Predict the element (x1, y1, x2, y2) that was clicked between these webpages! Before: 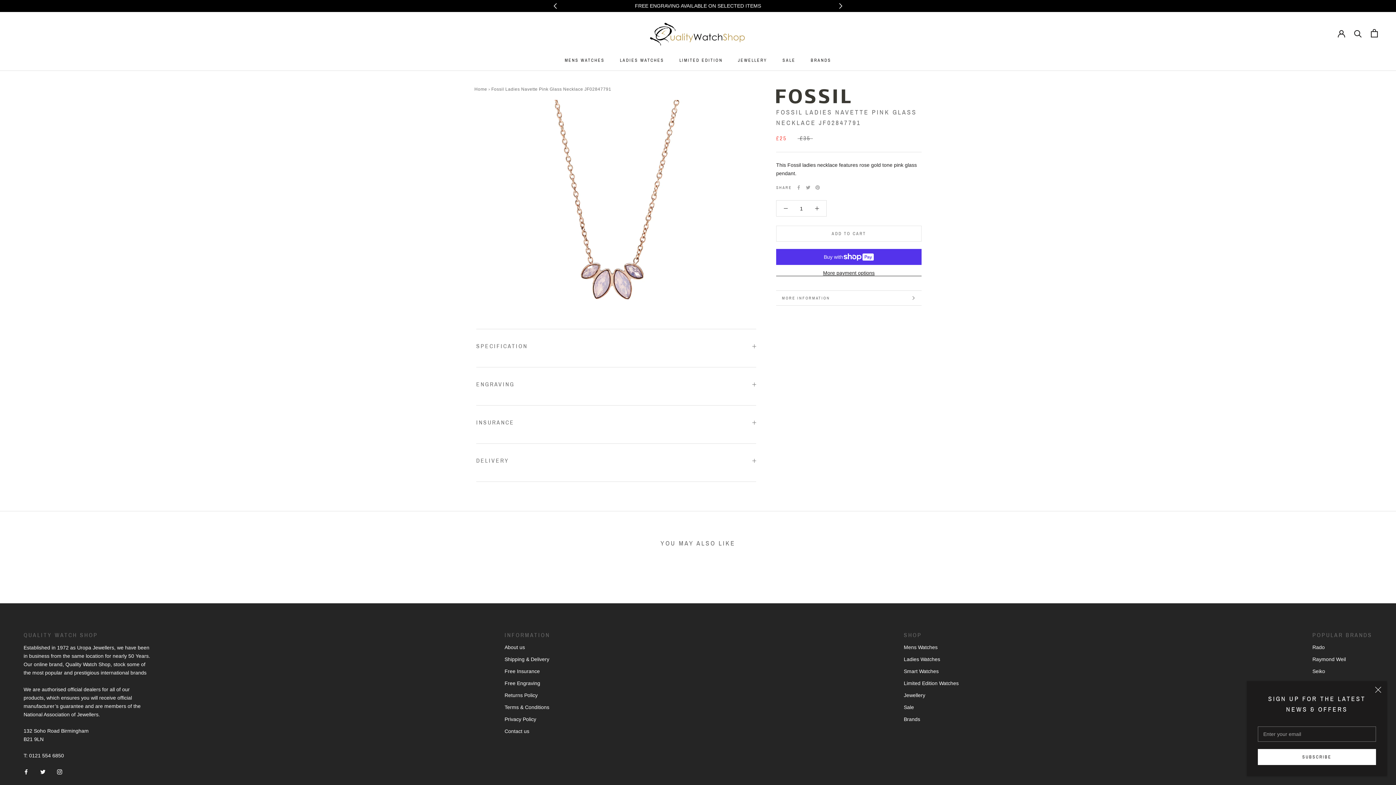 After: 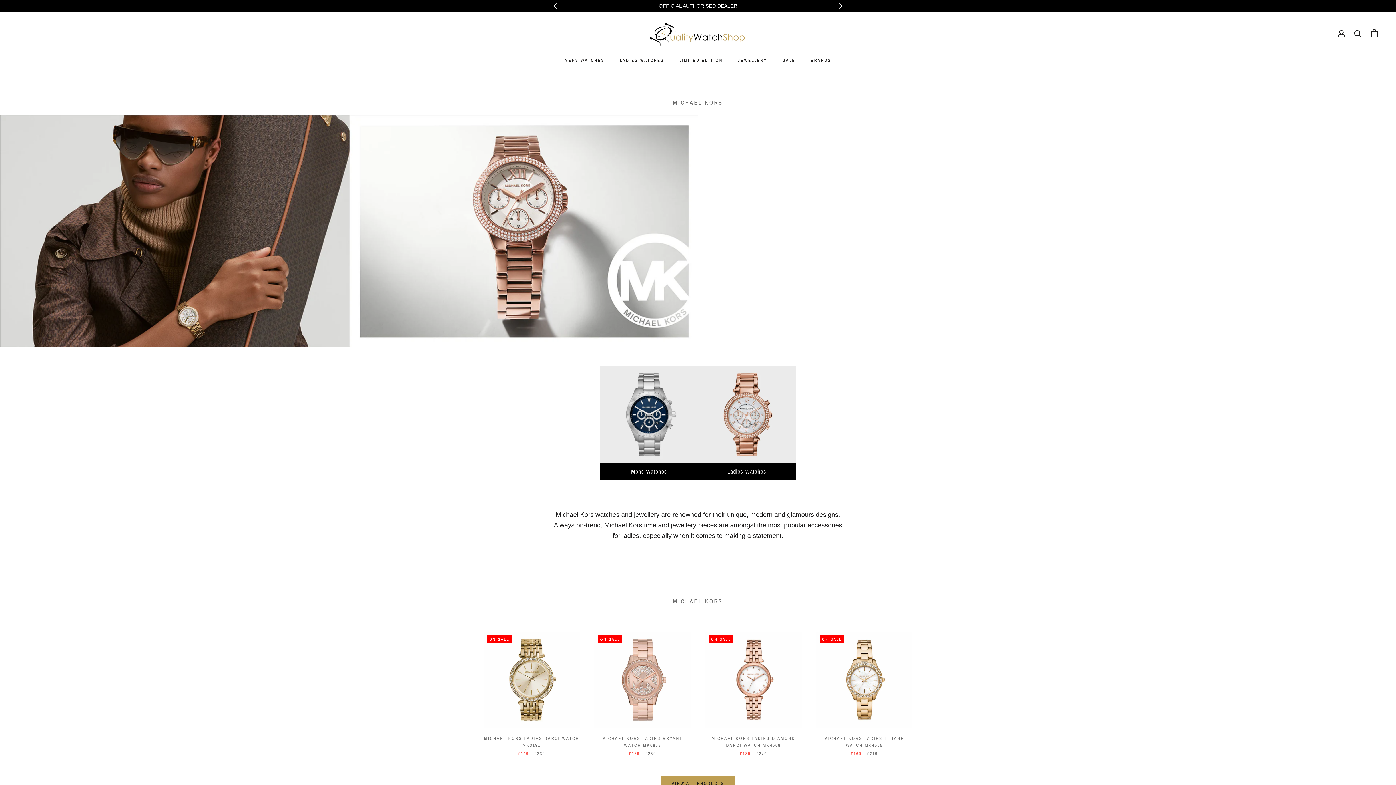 Action: bbox: (1312, 704, 1372, 711) label: Michael Kors